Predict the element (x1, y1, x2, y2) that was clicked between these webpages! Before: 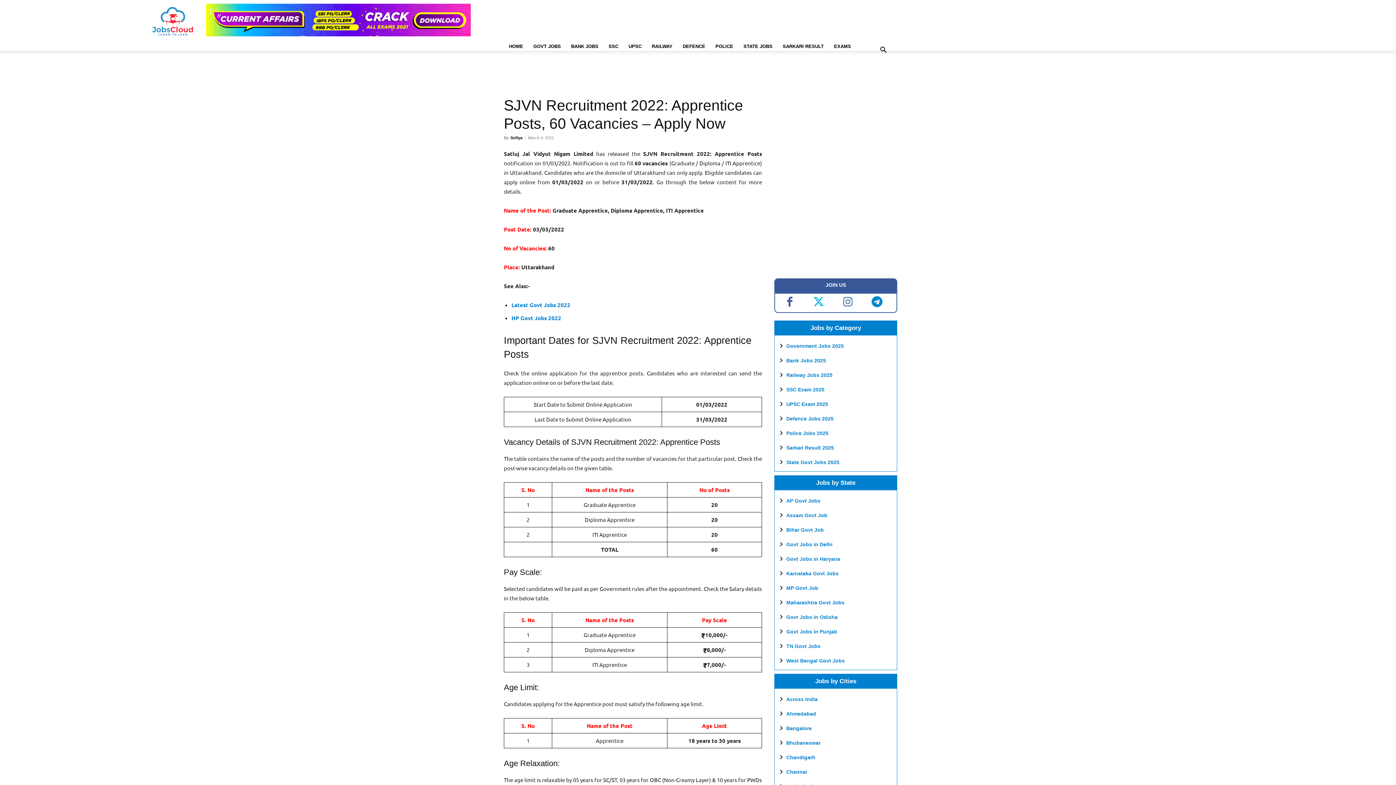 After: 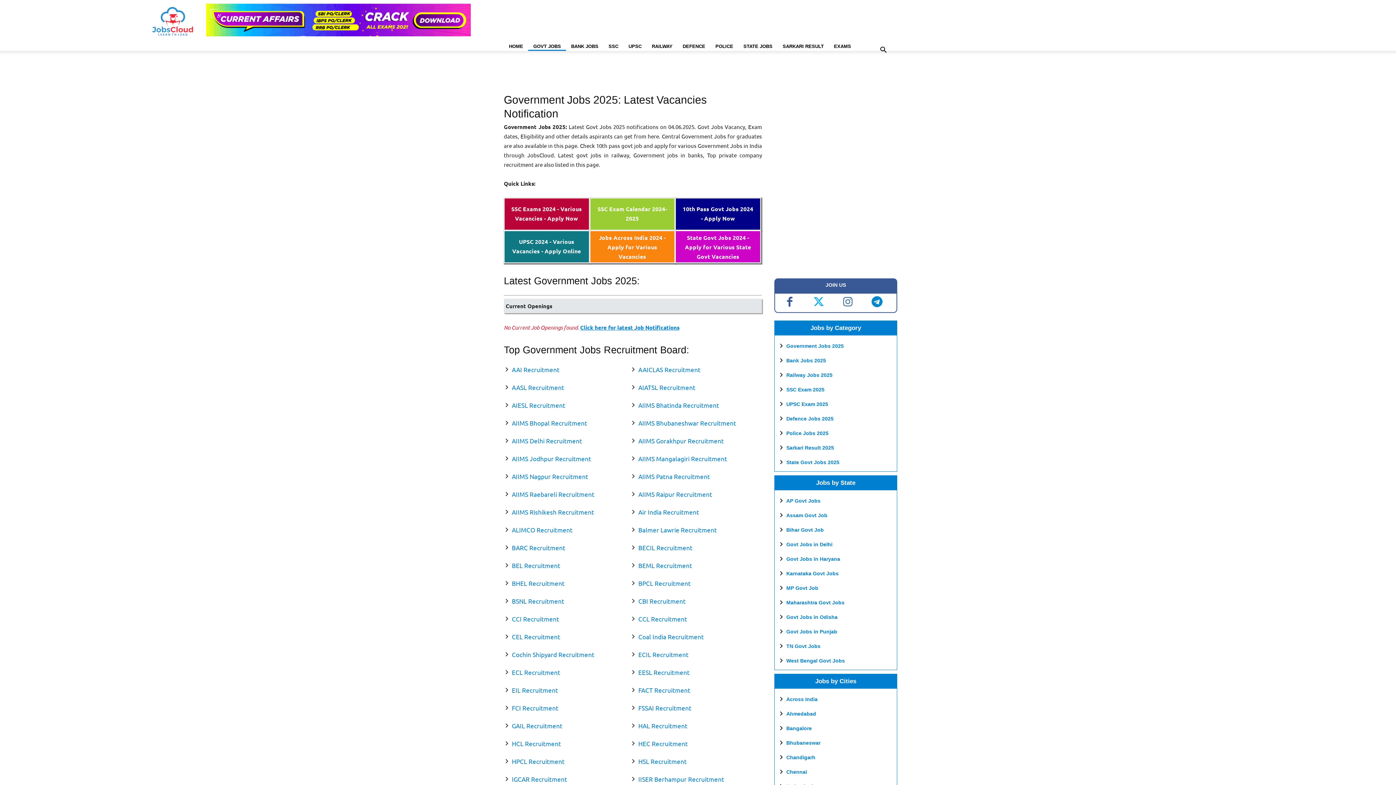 Action: bbox: (528, 41, 566, 50) label: GOVT JOBS